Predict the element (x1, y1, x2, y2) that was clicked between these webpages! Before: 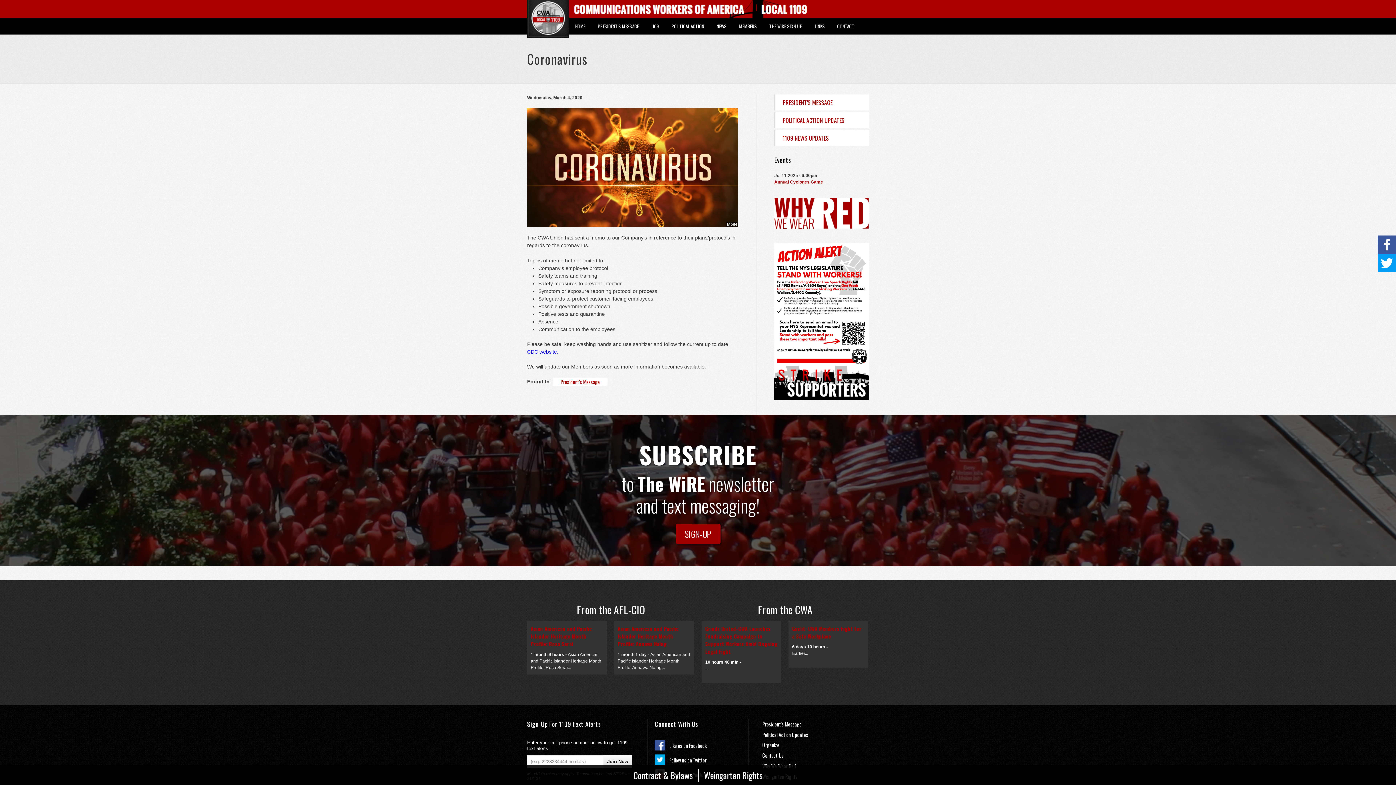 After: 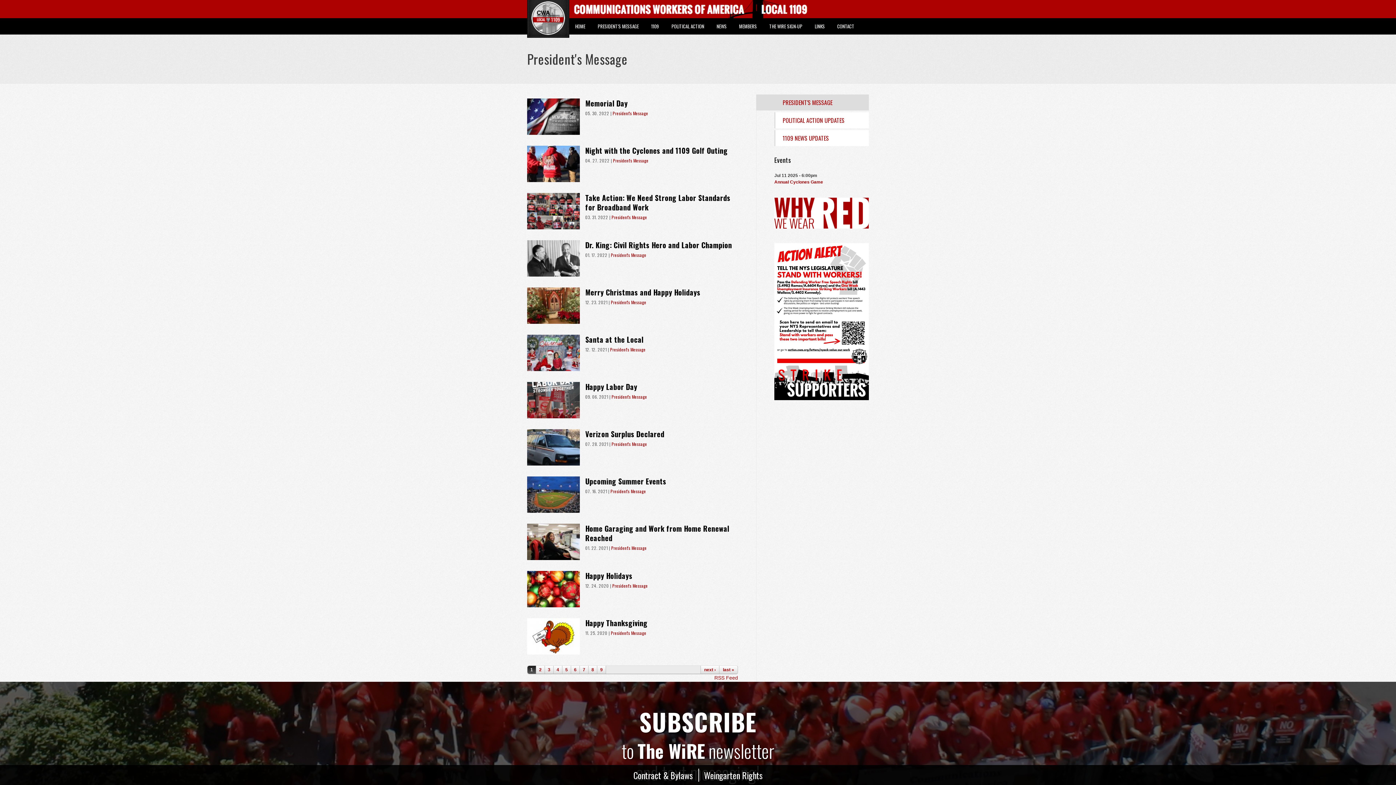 Action: bbox: (762, 720, 801, 728) label: President's Message